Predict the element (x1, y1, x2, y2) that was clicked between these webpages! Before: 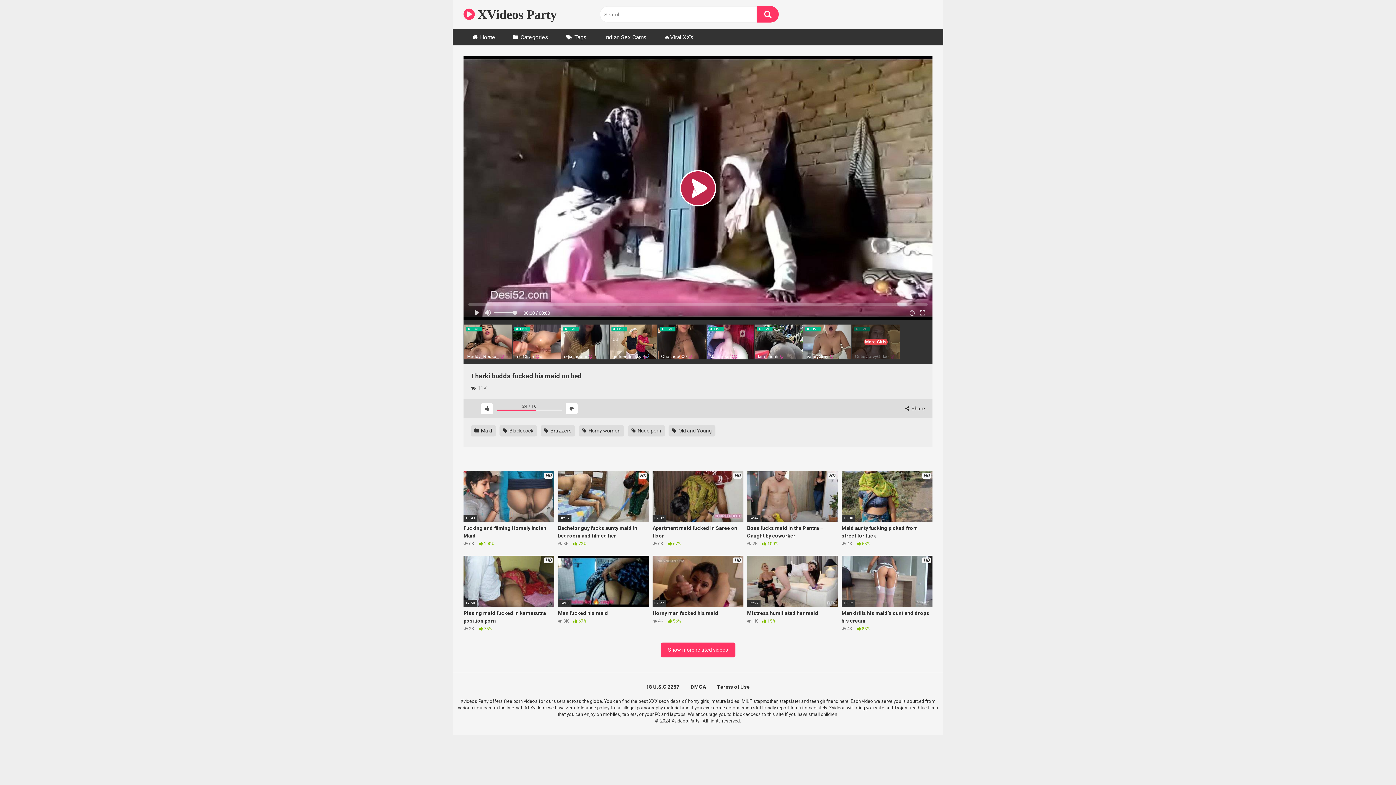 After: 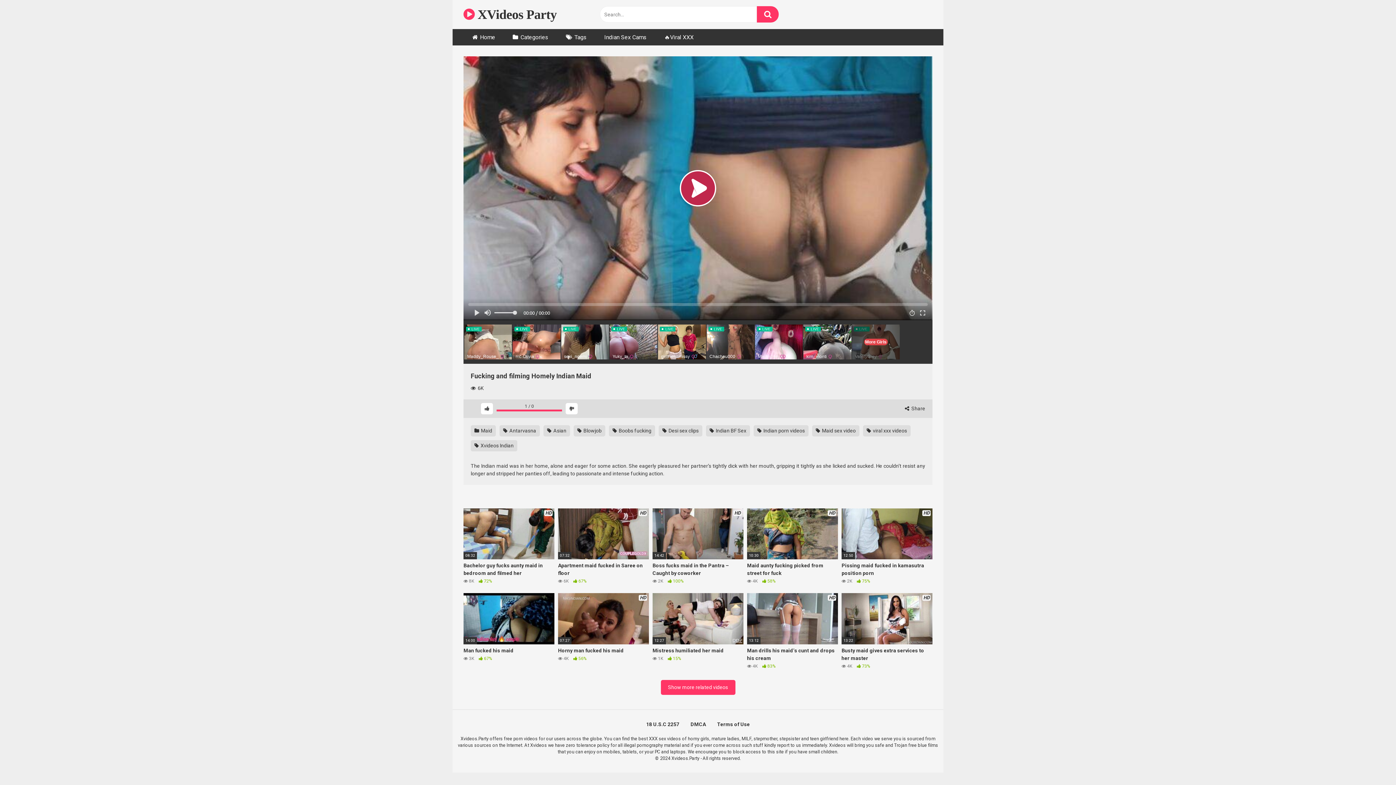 Action: label: HD
10:43
Fucking and filming Homely Indian Maid
 6K  100% bbox: (463, 471, 554, 547)